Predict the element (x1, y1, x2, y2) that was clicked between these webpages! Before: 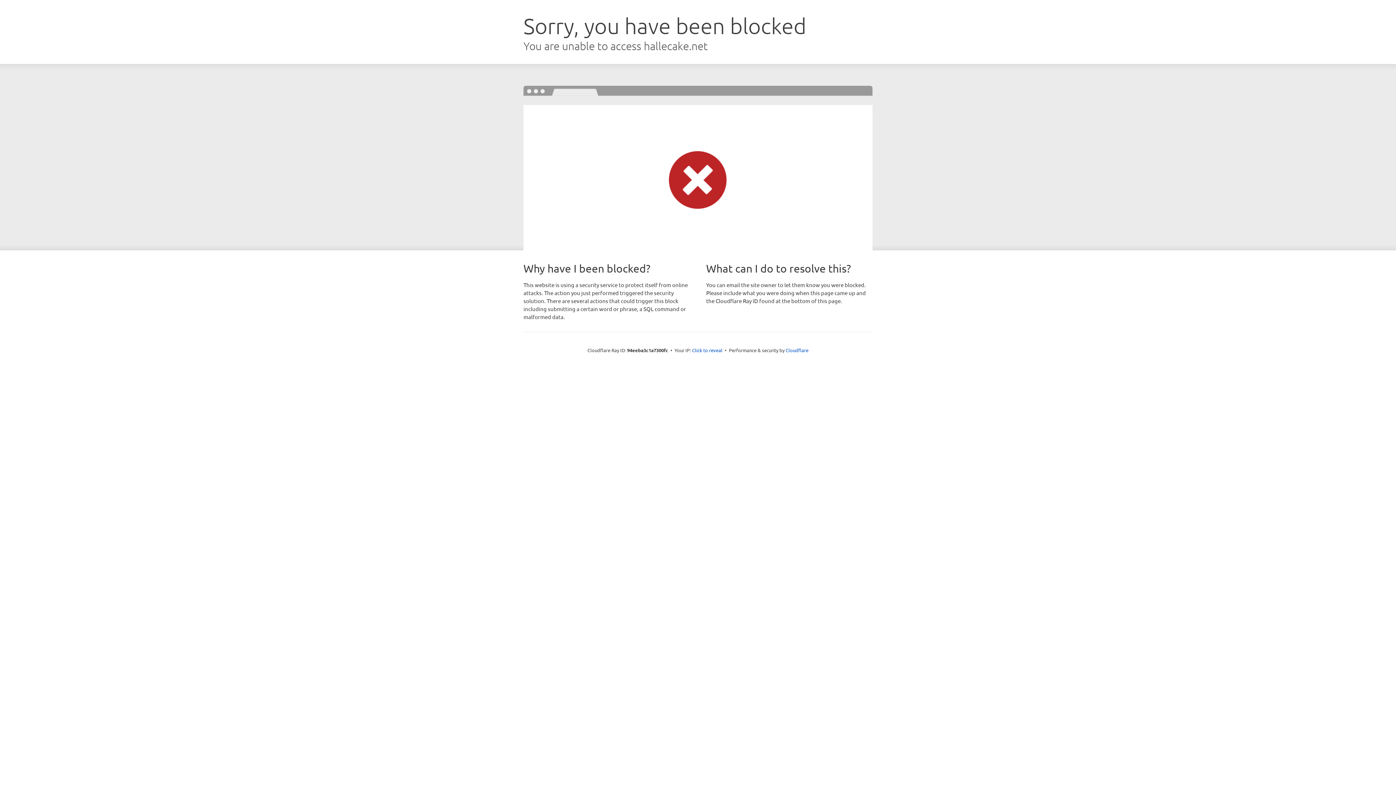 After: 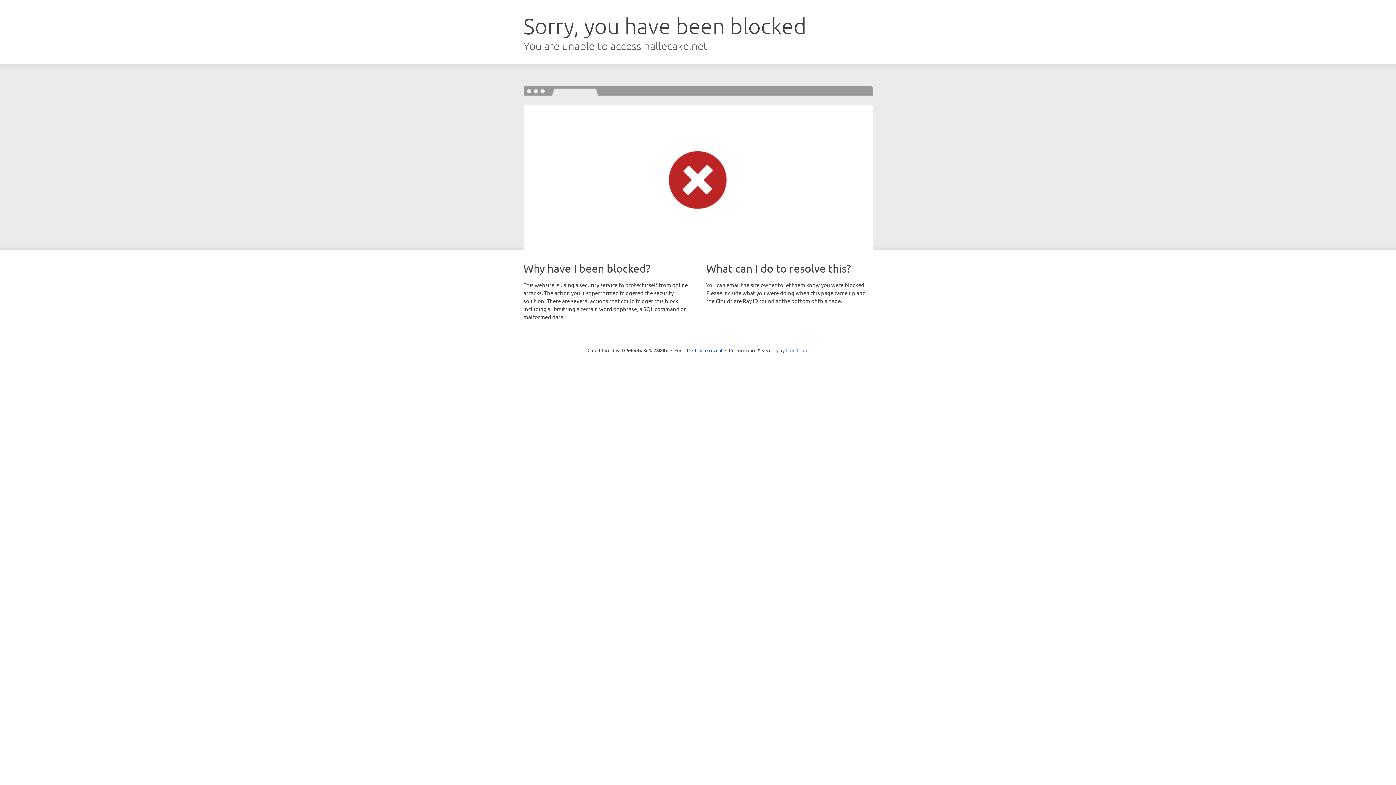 Action: label: Cloudflare bbox: (785, 347, 808, 353)